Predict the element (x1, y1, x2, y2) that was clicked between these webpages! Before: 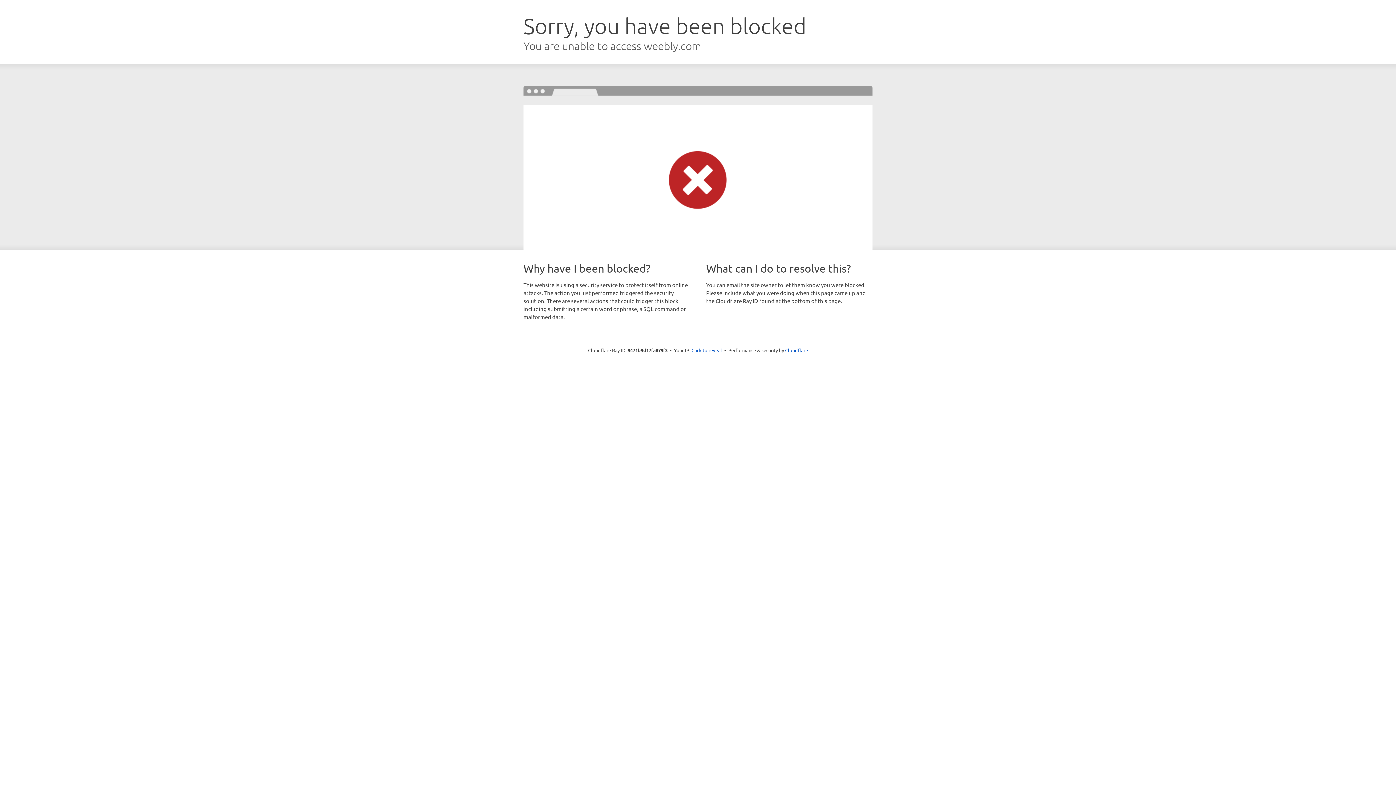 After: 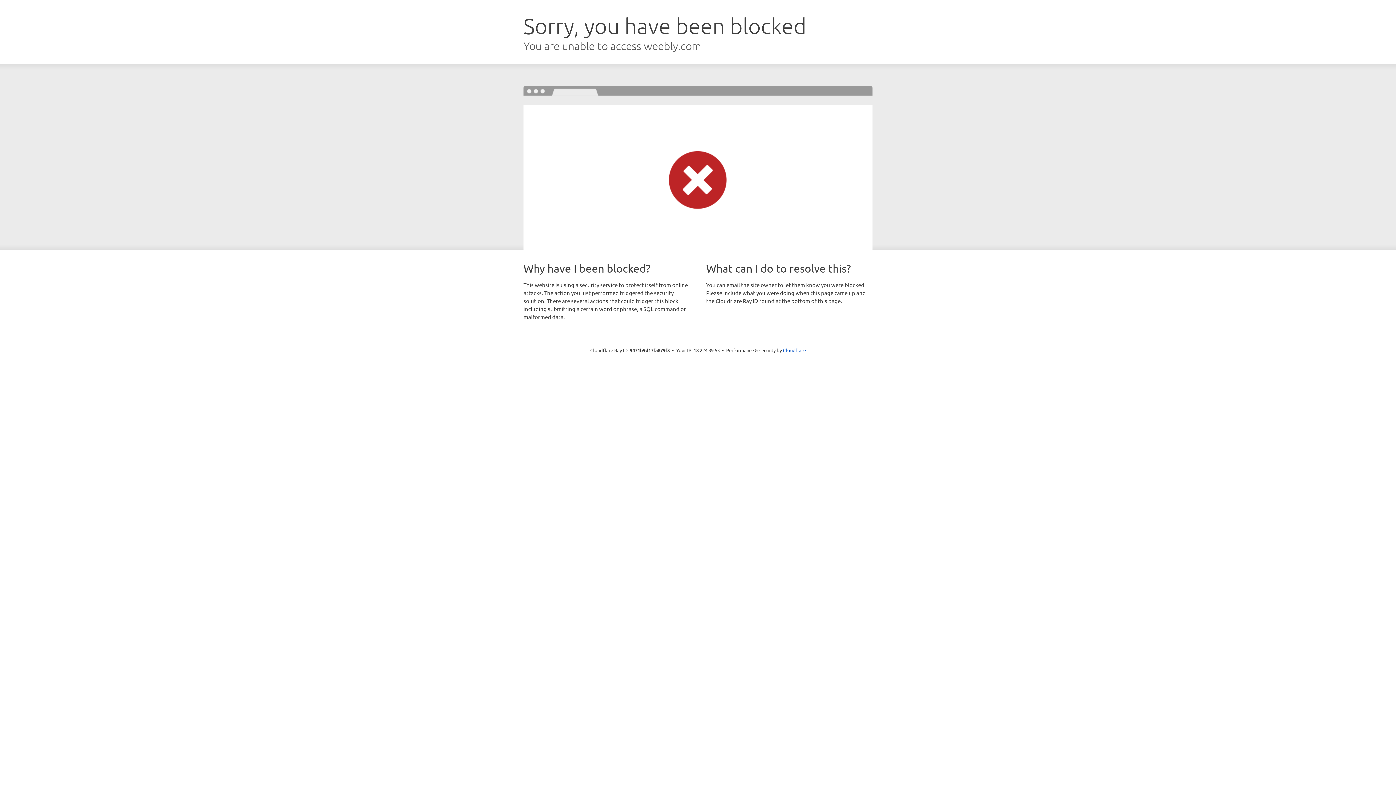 Action: label: Click to reveal bbox: (691, 346, 722, 353)